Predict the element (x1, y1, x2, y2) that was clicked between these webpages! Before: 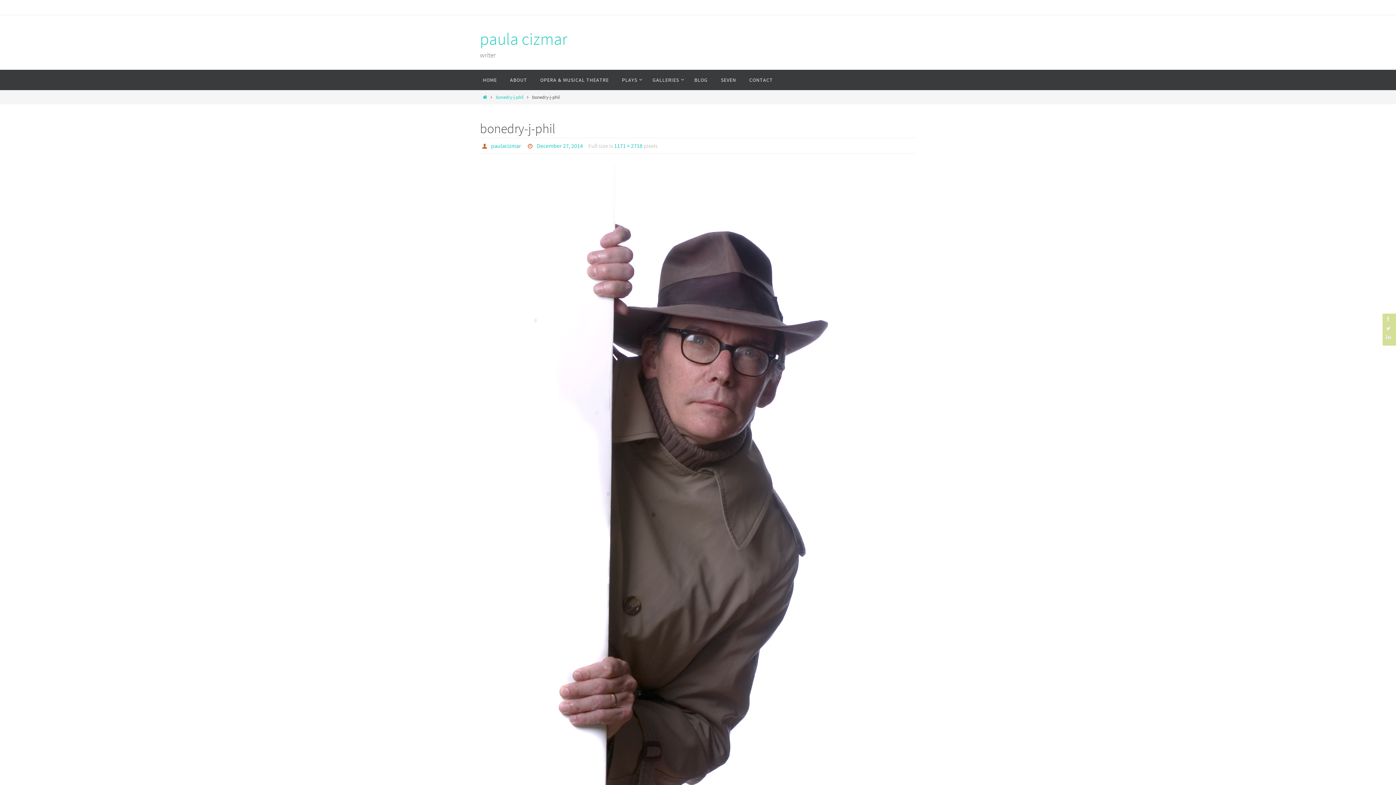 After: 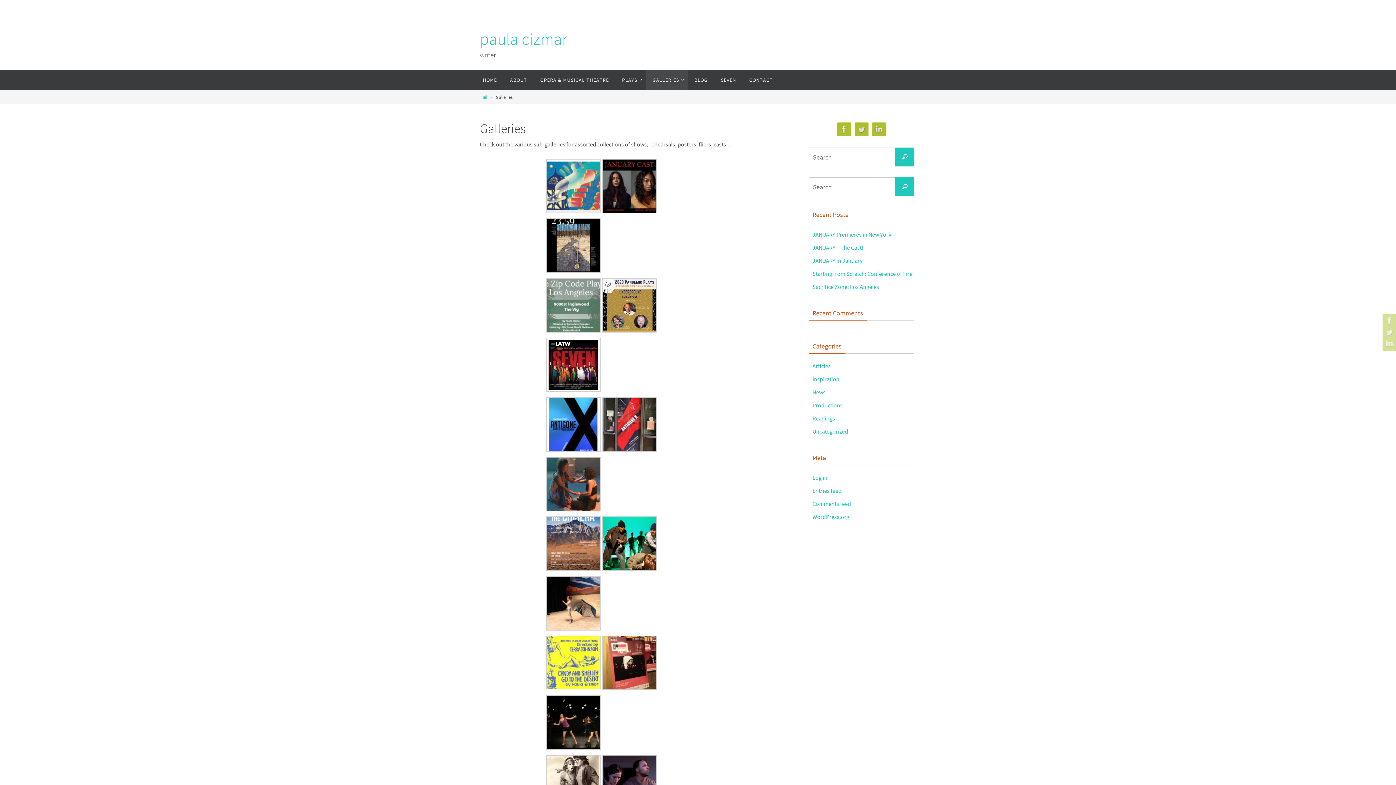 Action: bbox: (646, 69, 688, 90) label: GALLERIES